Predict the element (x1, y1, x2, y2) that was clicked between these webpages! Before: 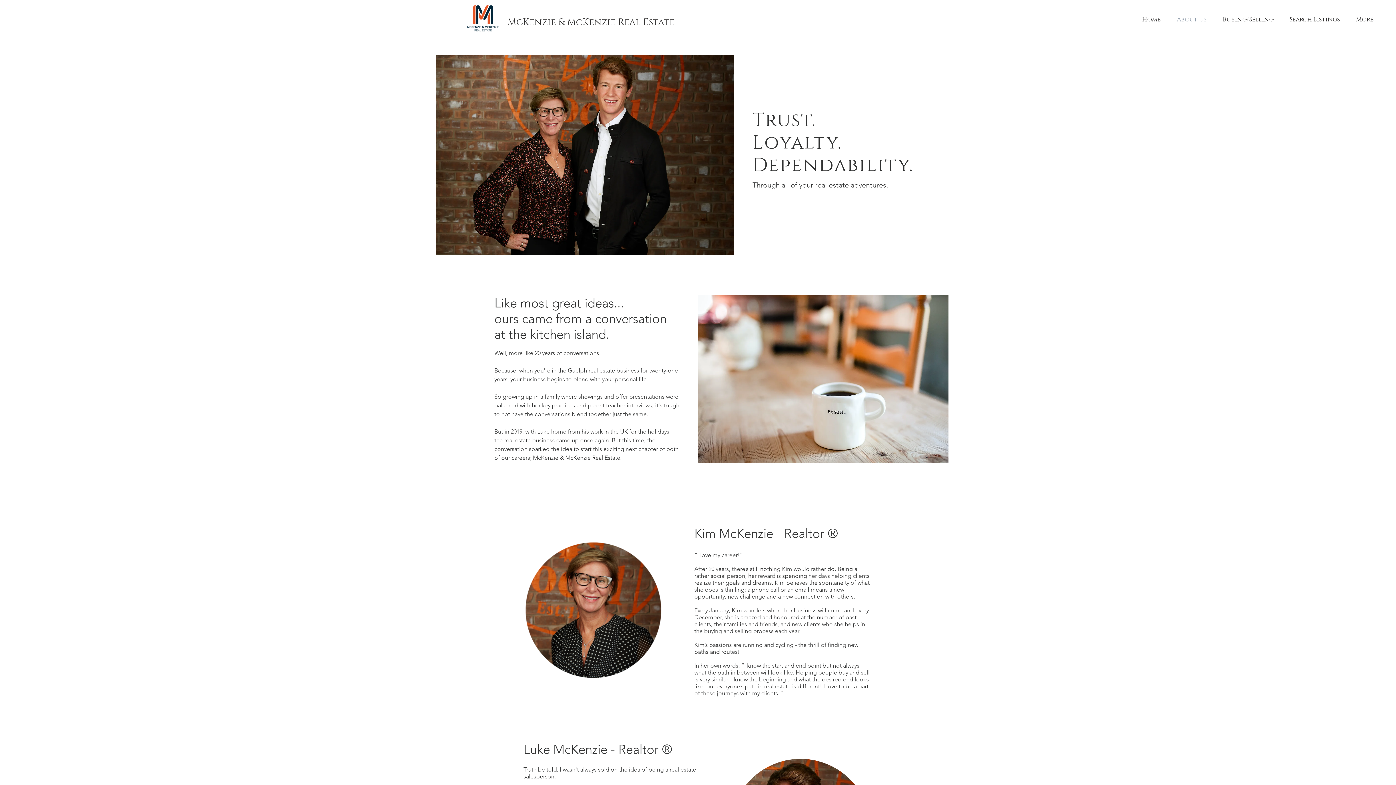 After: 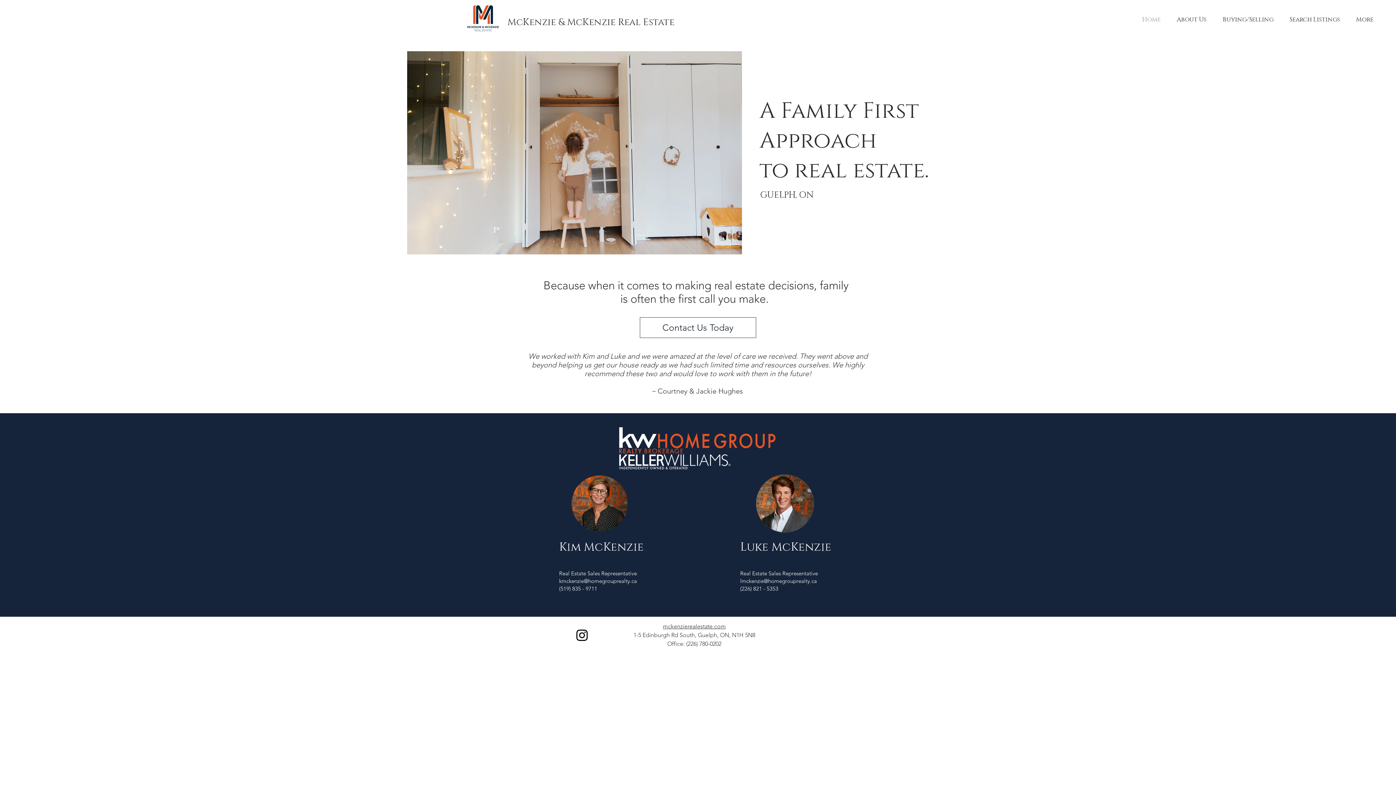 Action: label: McKenzie & McKenzie Real Estate bbox: (507, 15, 674, 29)